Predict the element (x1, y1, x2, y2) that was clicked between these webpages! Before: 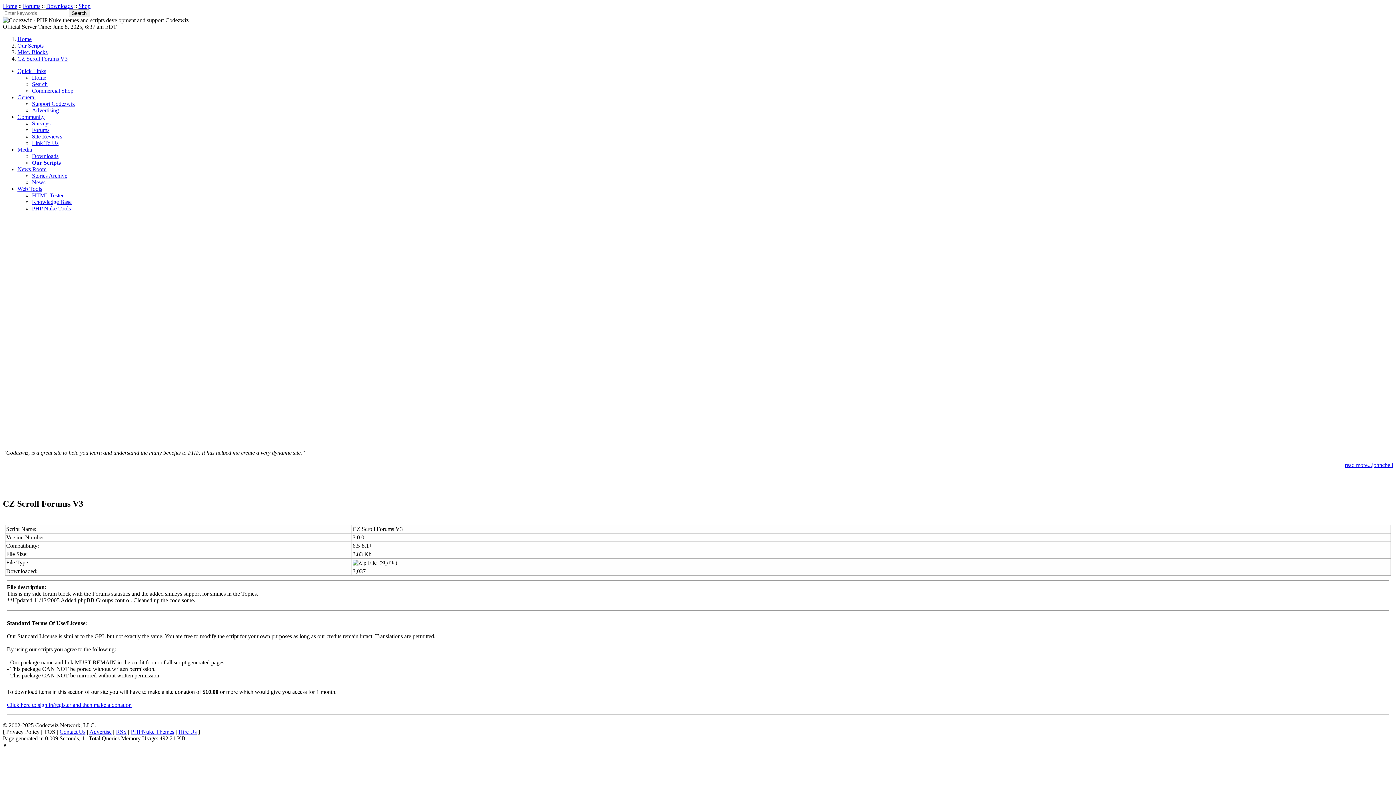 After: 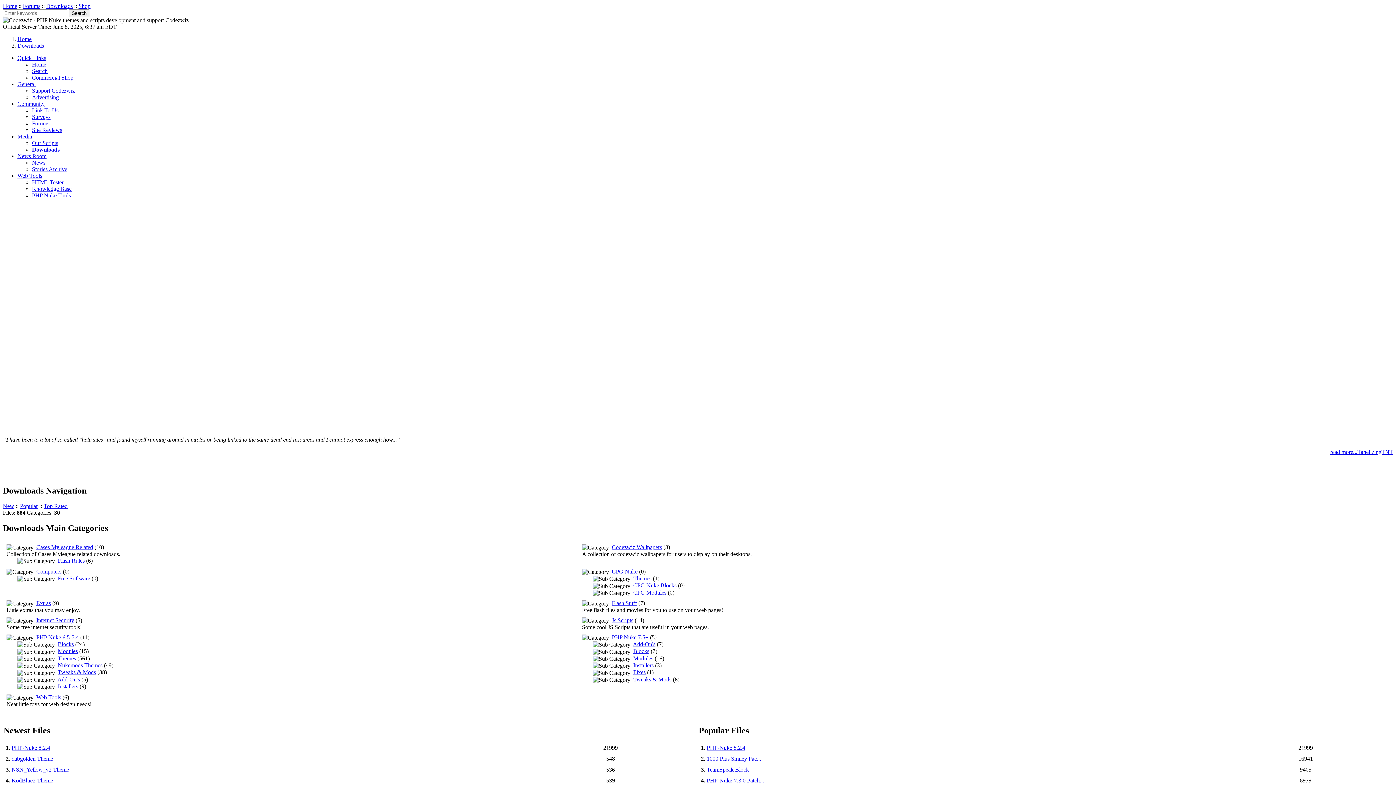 Action: bbox: (46, 2, 72, 9) label: Downloads